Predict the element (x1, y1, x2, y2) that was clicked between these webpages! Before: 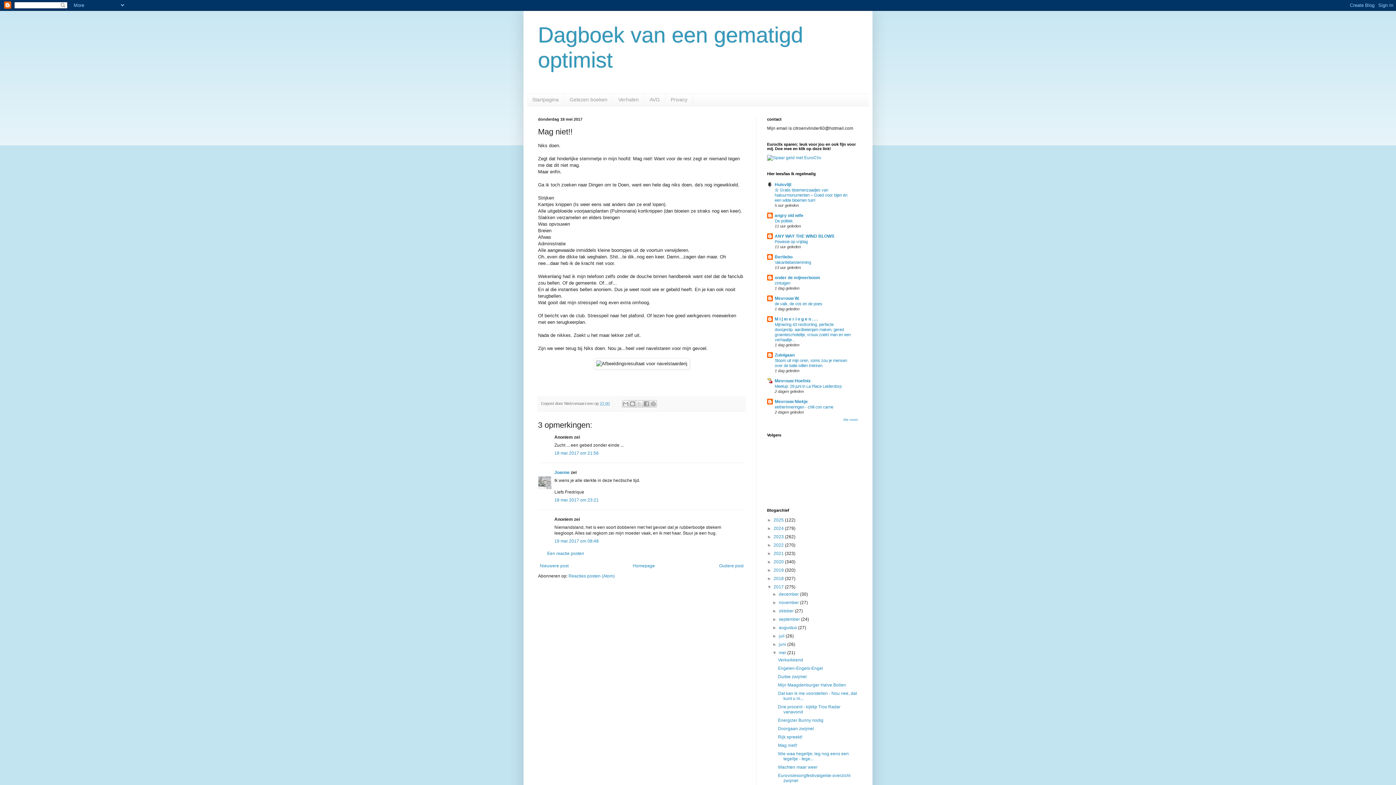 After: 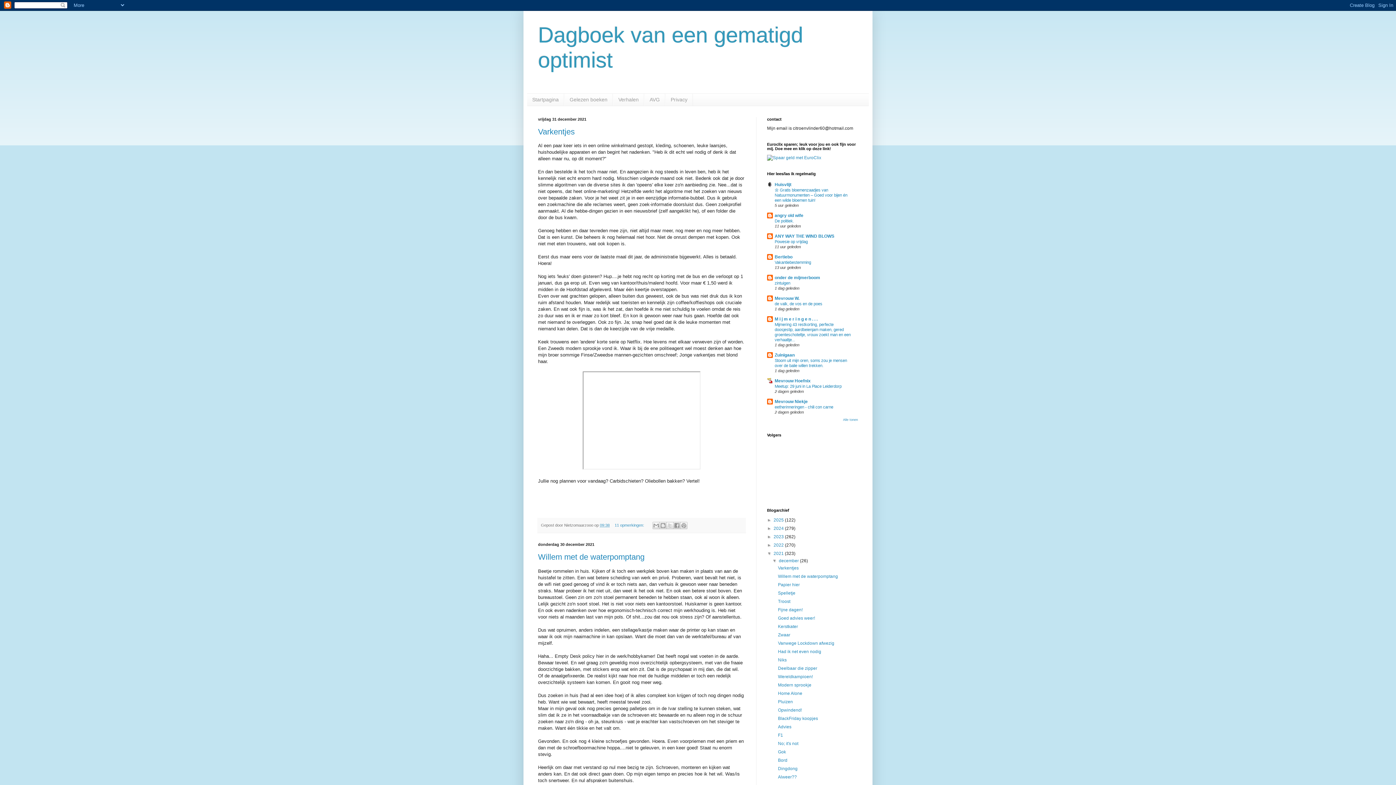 Action: label: 2021  bbox: (773, 551, 785, 556)